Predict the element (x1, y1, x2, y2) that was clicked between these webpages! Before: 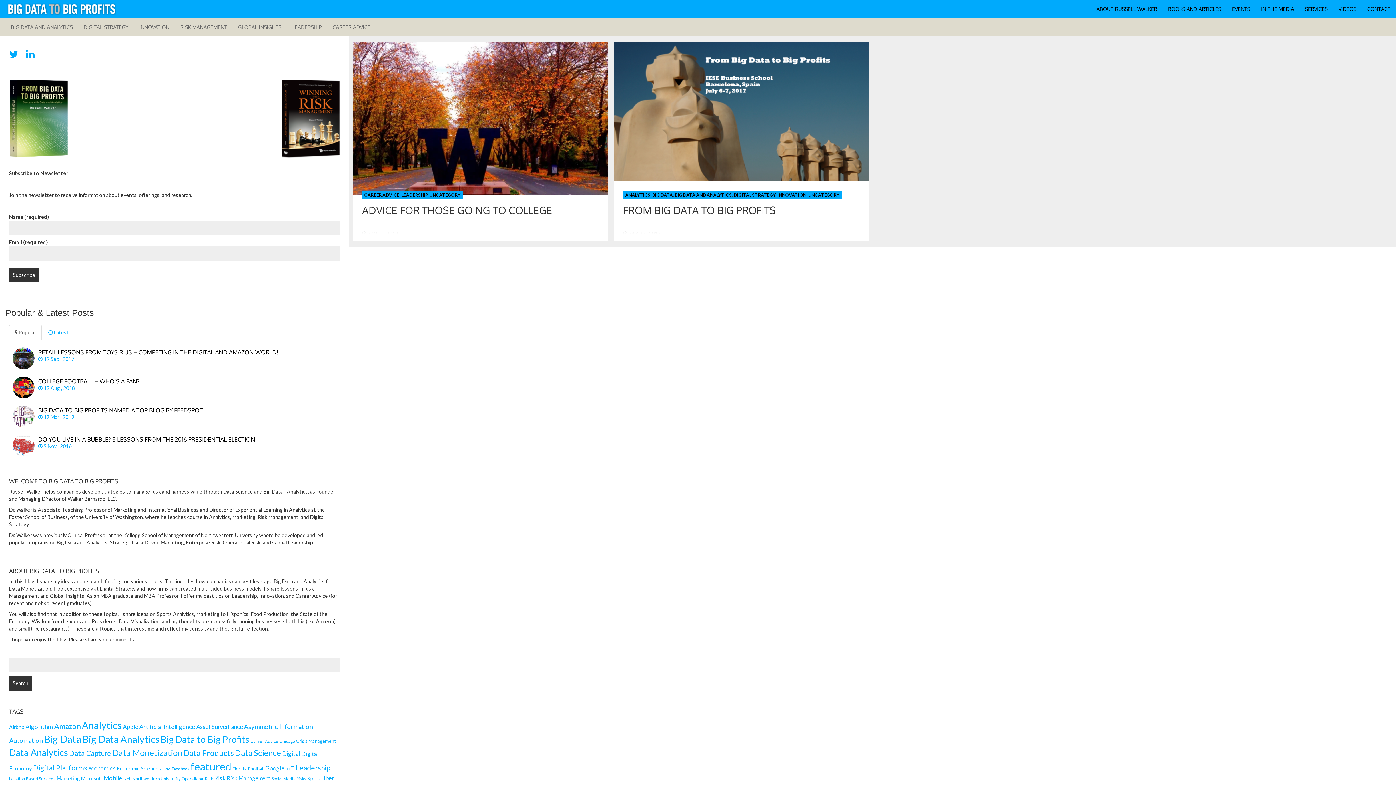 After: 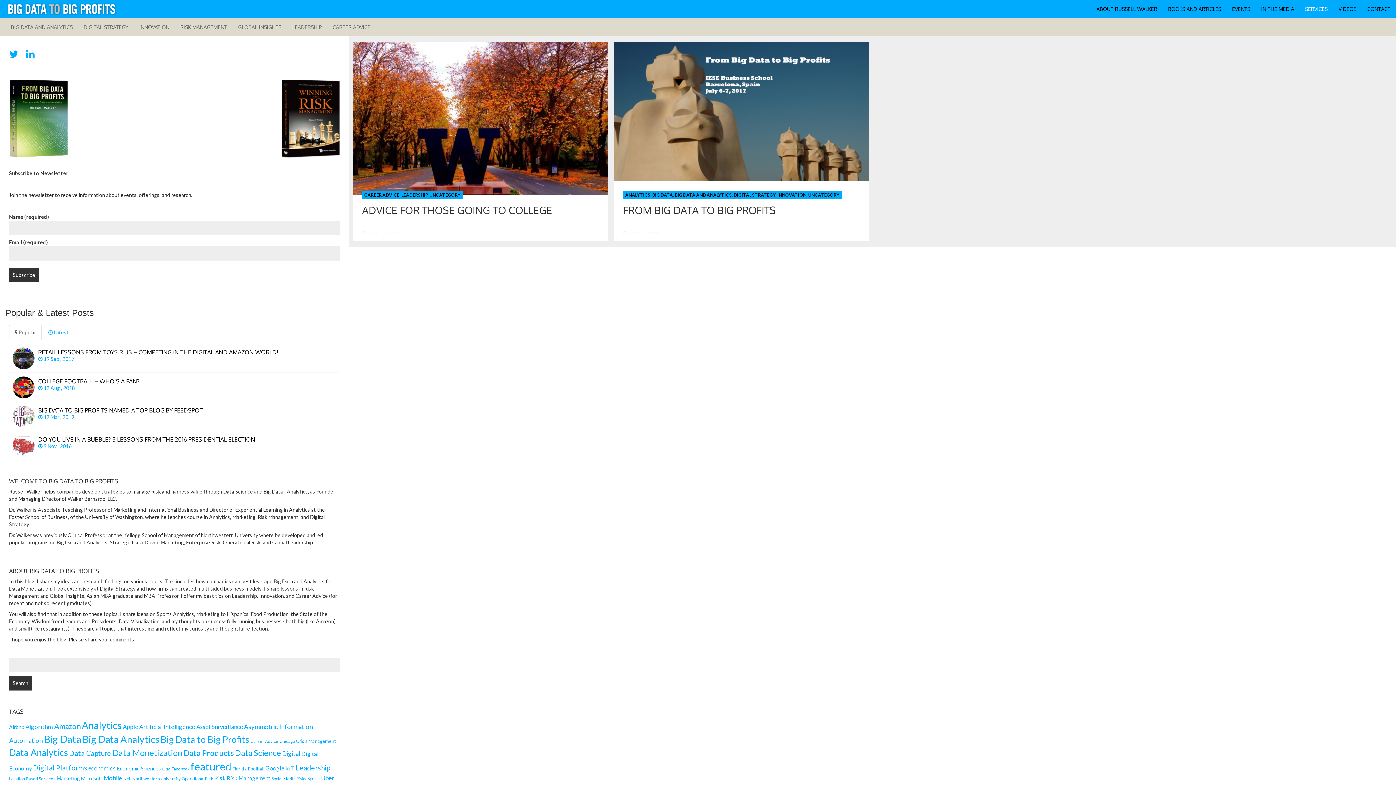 Action: label: SERVICES bbox: (1300, 0, 1333, 18)